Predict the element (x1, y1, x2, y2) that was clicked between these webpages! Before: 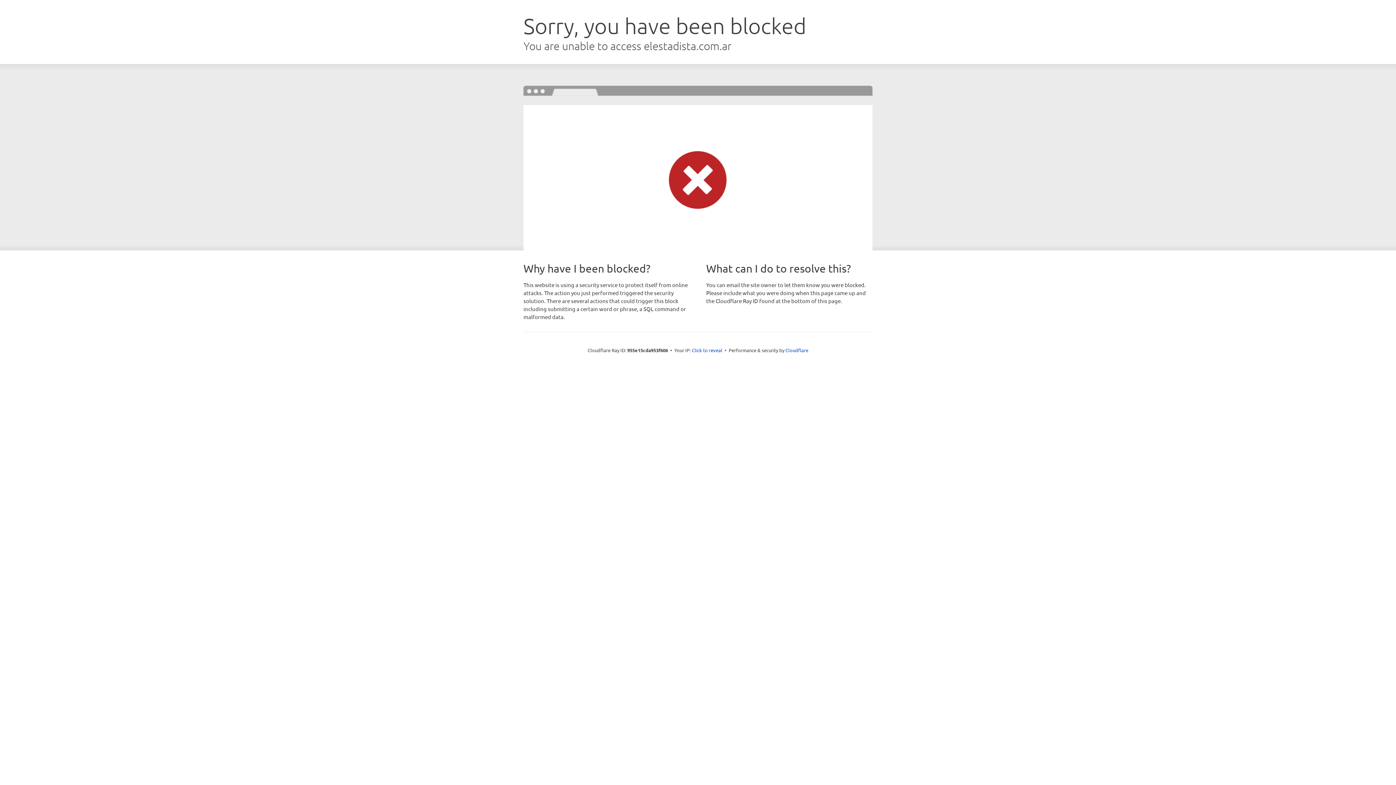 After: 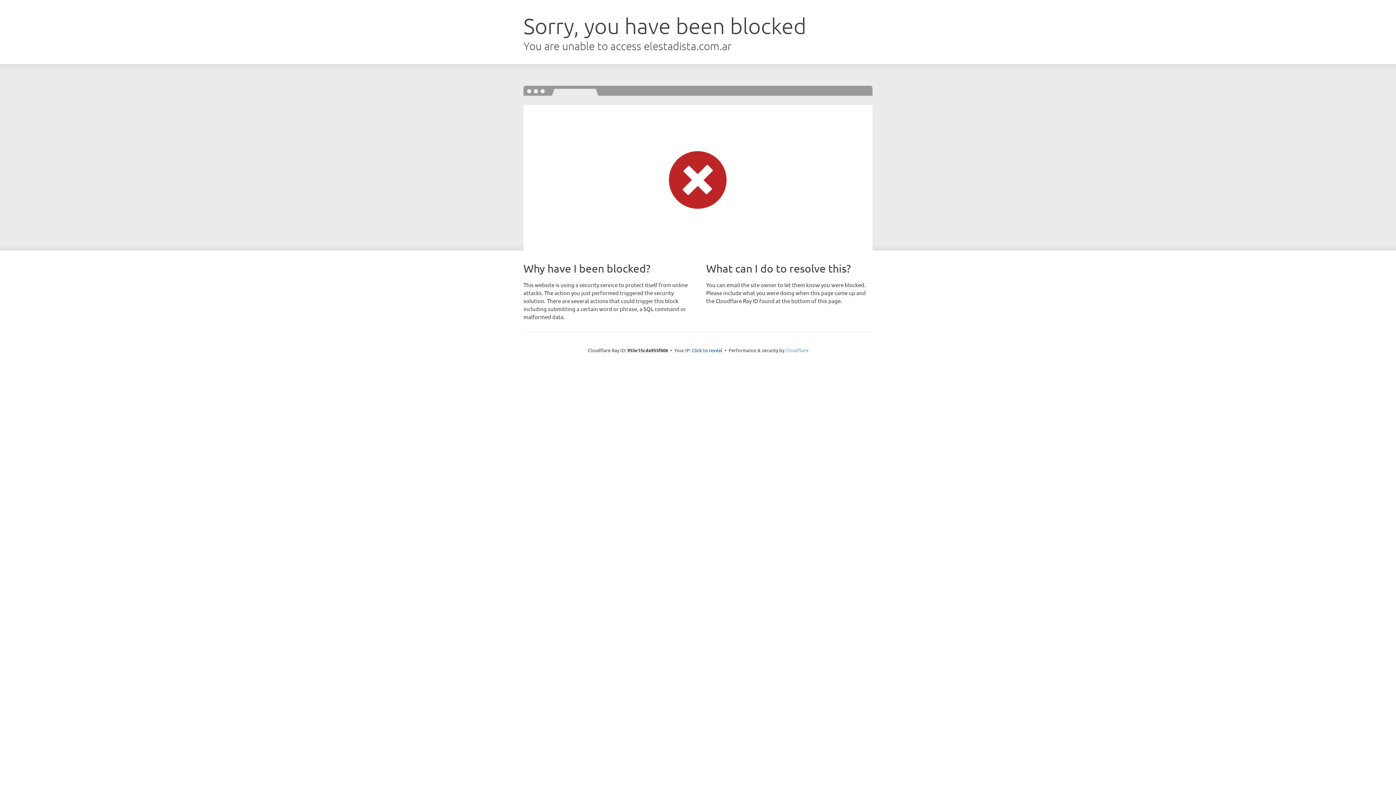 Action: label: Cloudflare bbox: (785, 347, 808, 353)